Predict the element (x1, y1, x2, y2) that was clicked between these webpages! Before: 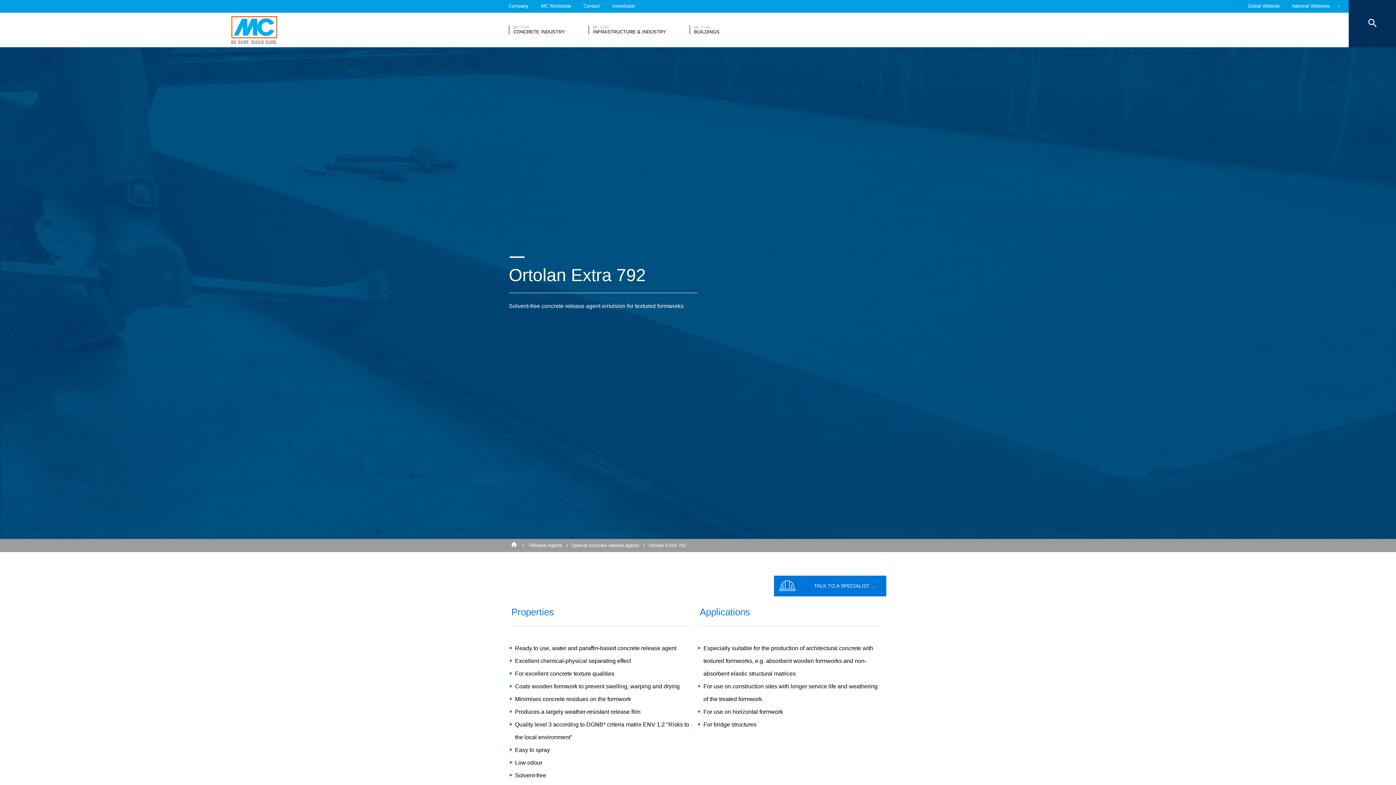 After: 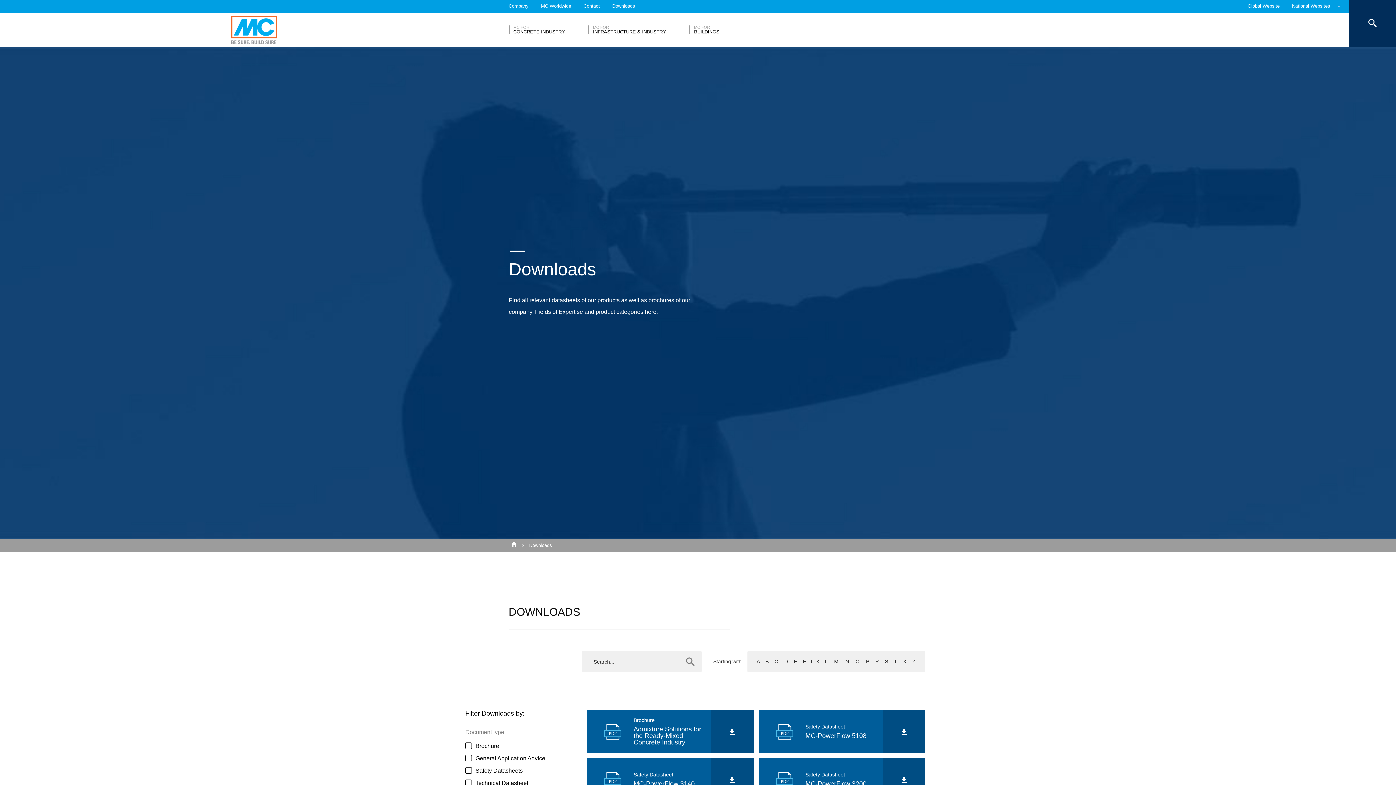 Action: label: Downloads bbox: (612, 0, 635, 12)